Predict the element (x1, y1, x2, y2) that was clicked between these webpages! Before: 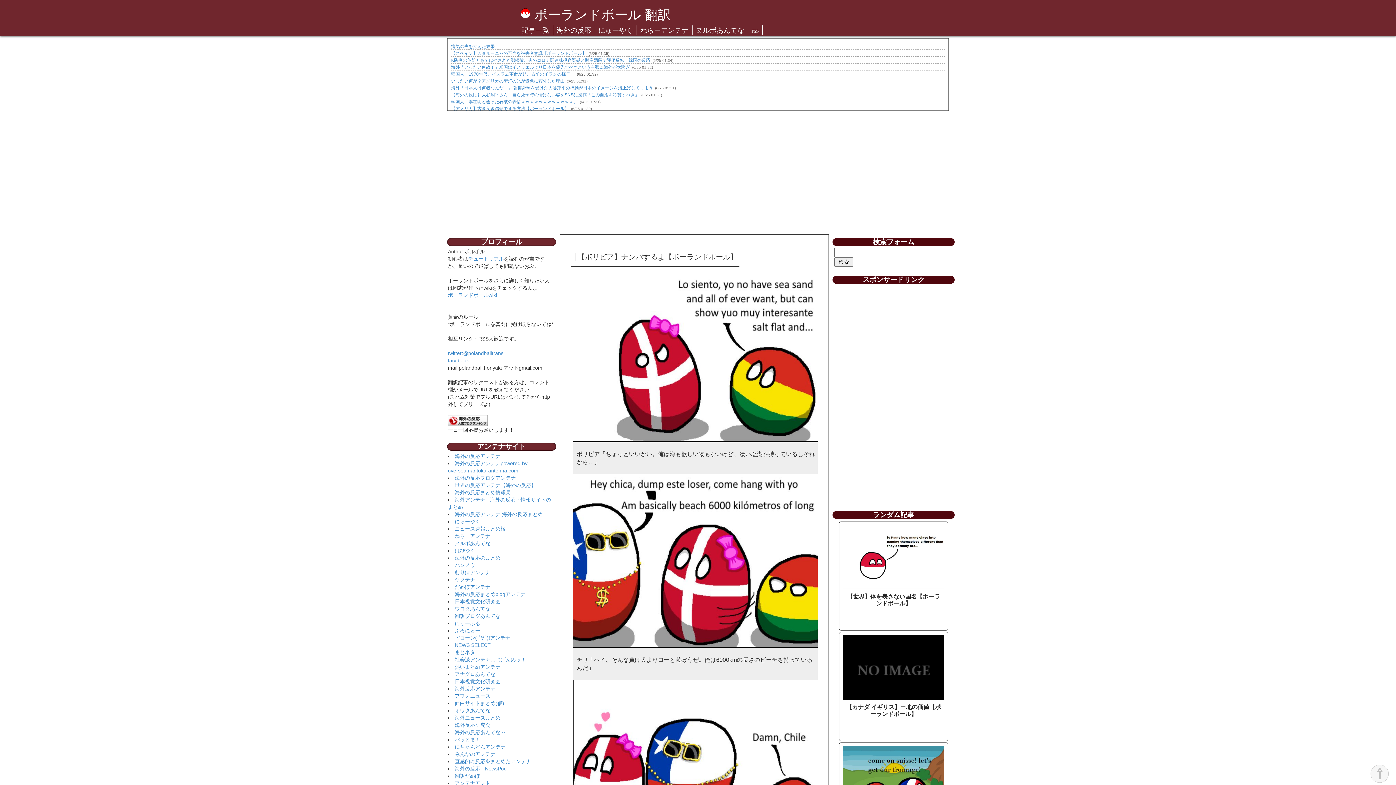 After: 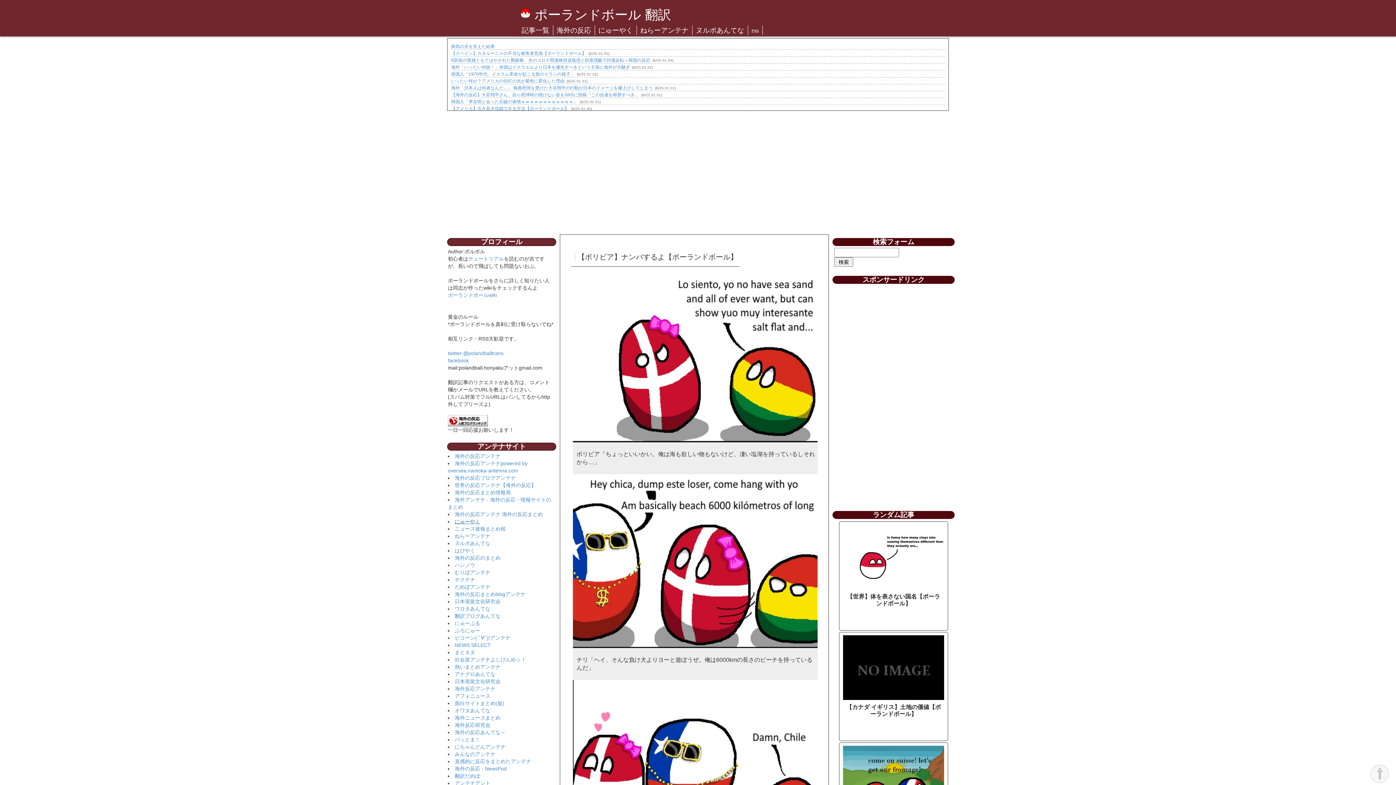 Action: label: にゅーやく bbox: (454, 518, 480, 524)